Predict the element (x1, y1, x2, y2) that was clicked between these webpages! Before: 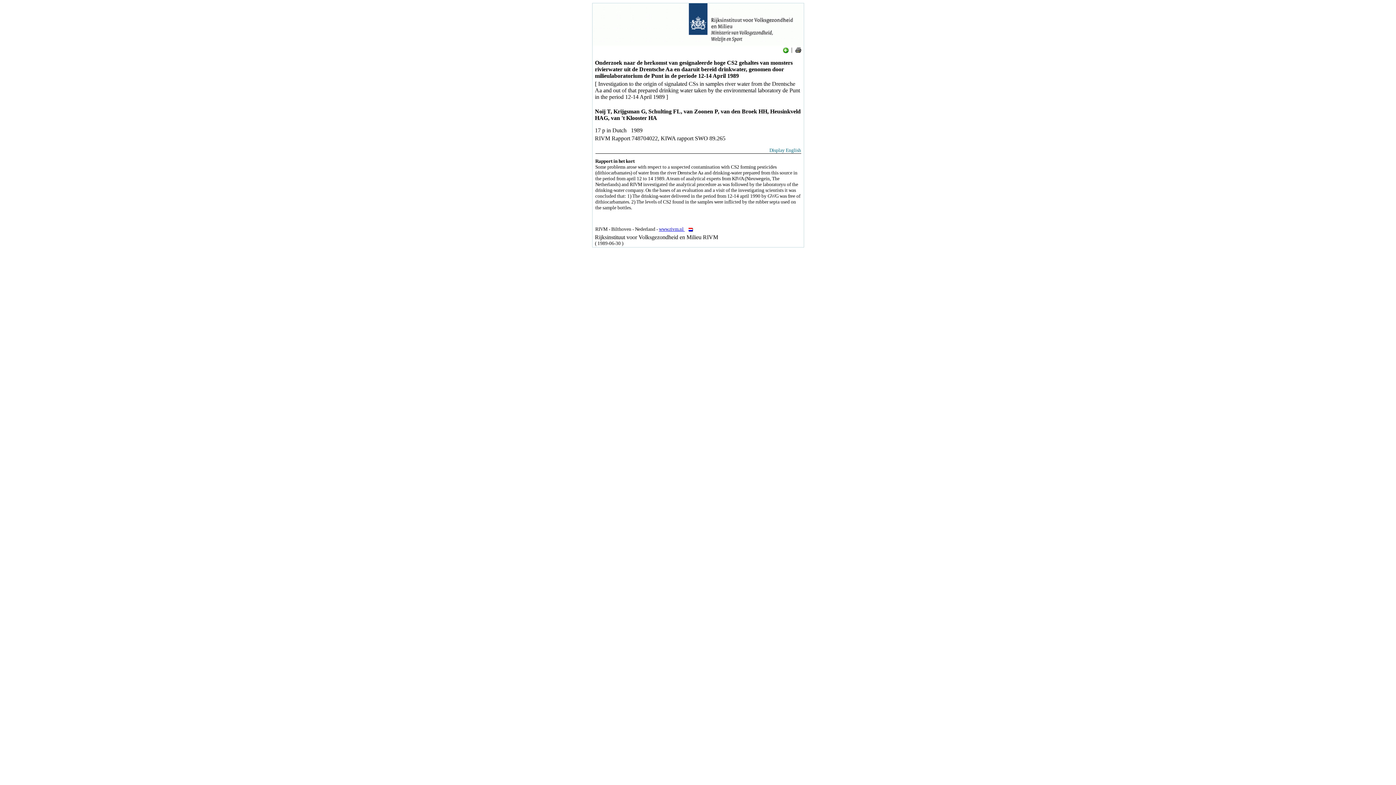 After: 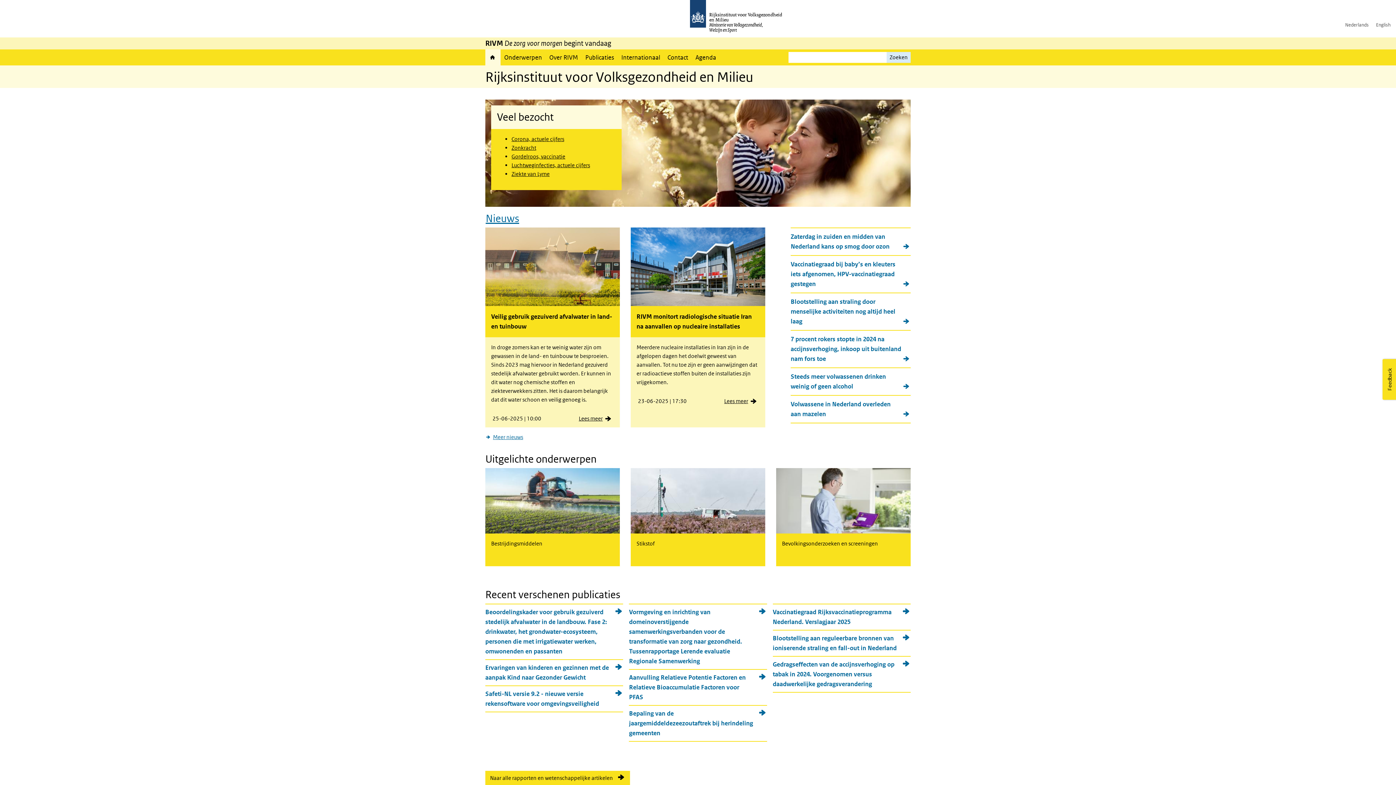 Action: bbox: (659, 226, 696, 231) label: www.rivm.nl 